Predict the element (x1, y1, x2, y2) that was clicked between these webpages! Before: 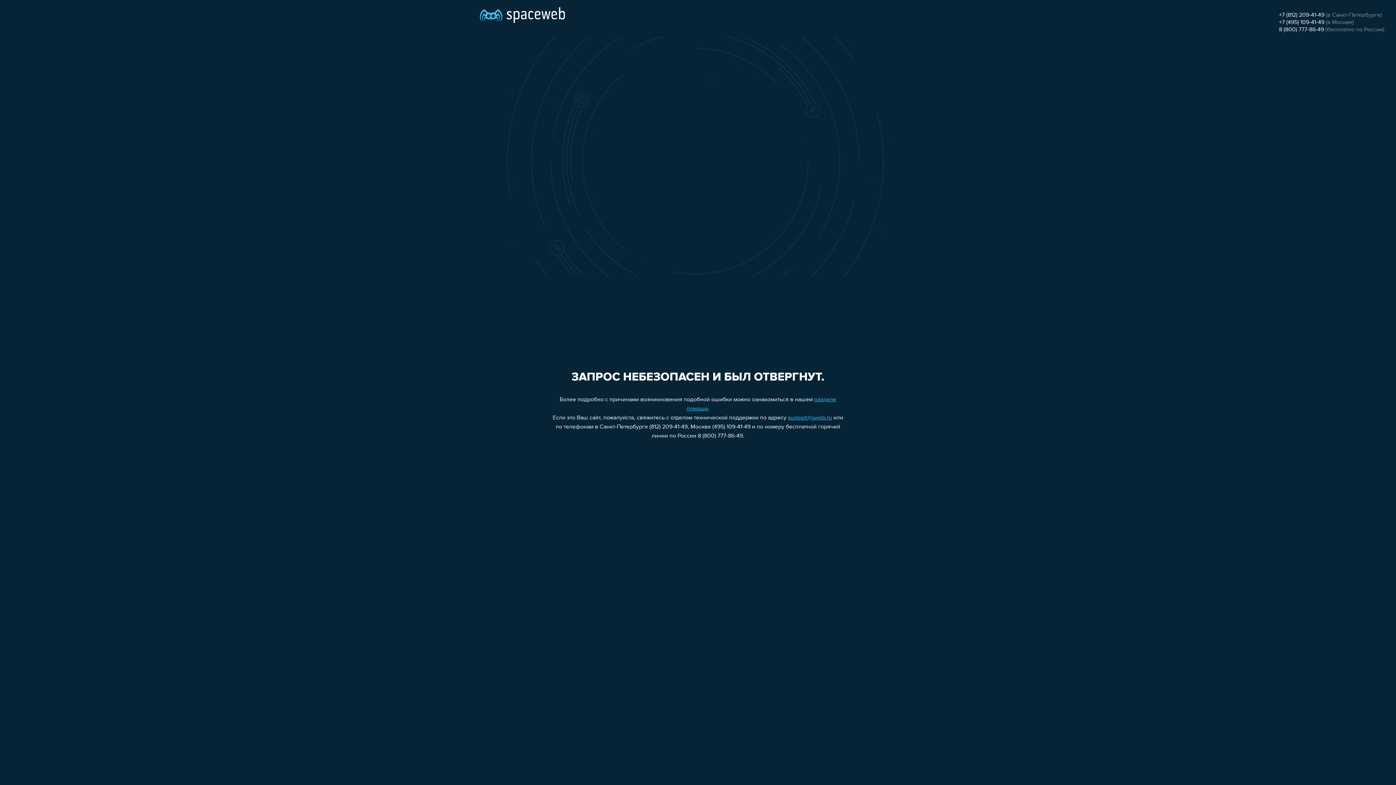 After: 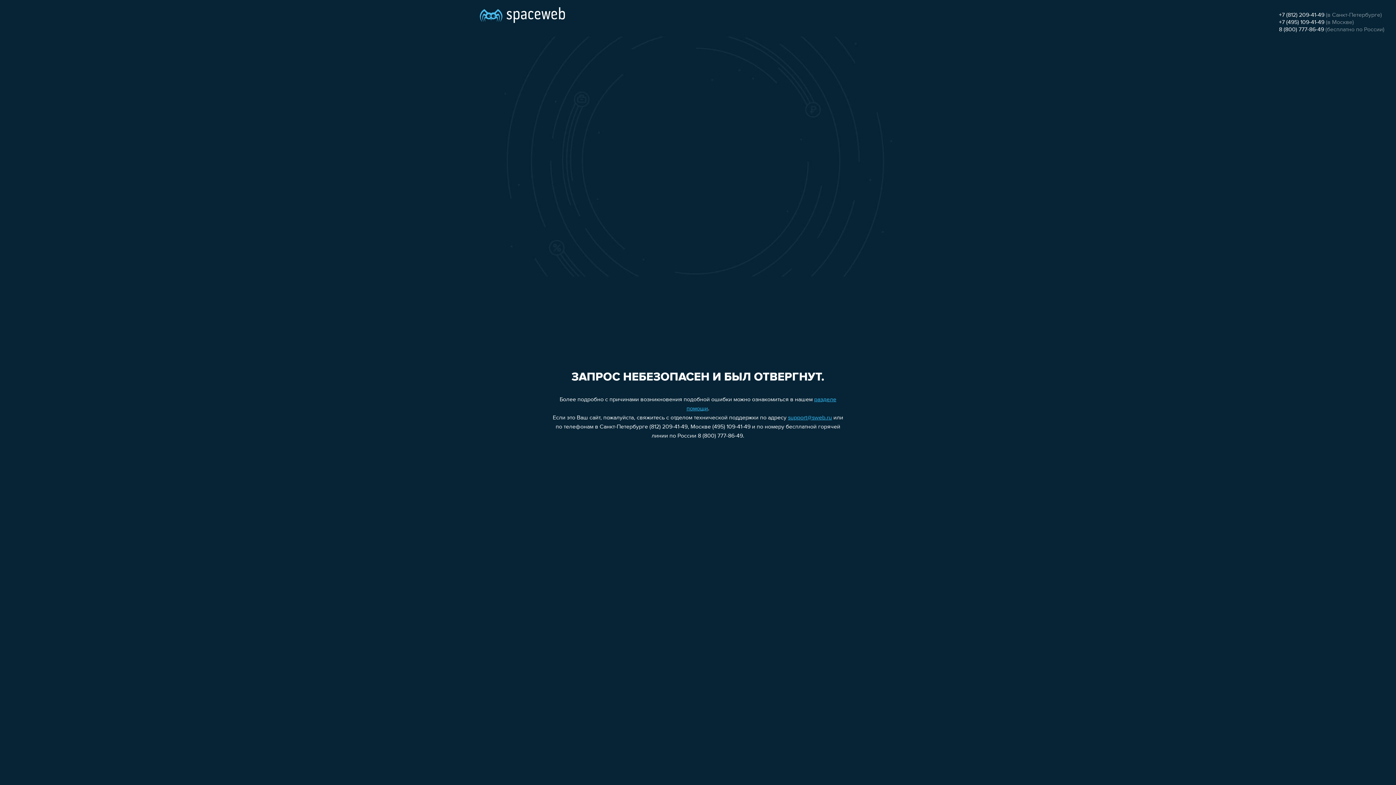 Action: bbox: (1279, 12, 1324, 18) label: +7 (812) 209-41-49